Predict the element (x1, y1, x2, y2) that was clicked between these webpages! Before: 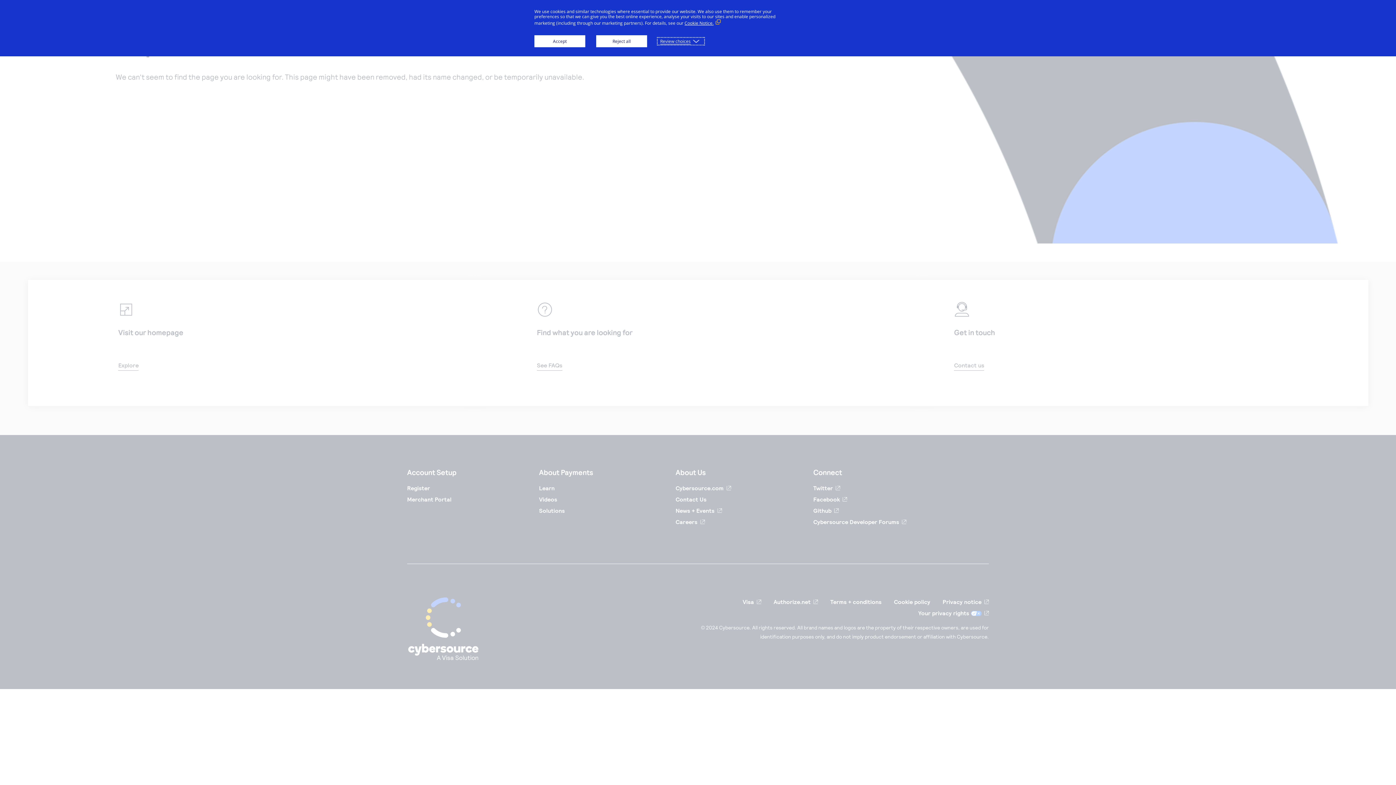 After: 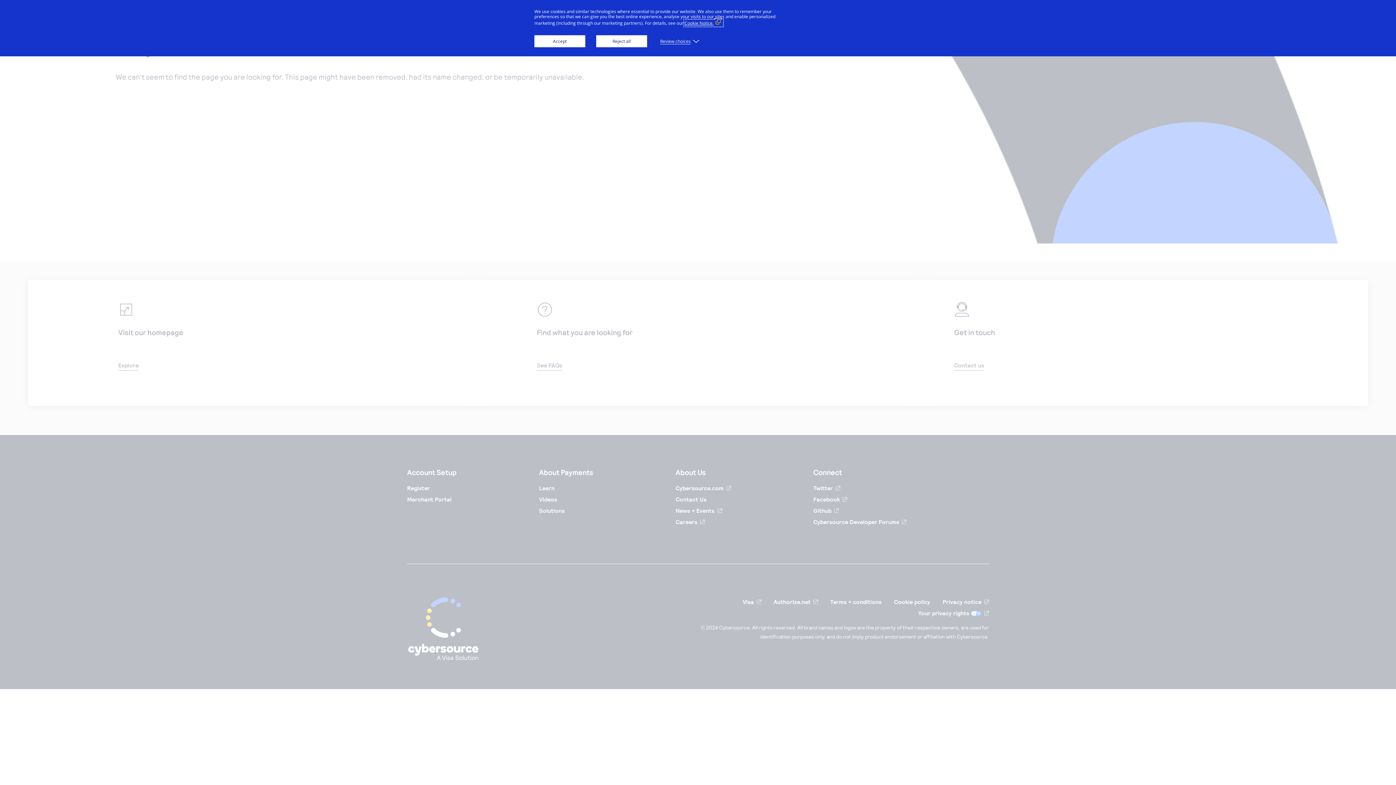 Action: label: Cookie Notice. (External link, opens in a new window) bbox: (684, 20, 722, 26)